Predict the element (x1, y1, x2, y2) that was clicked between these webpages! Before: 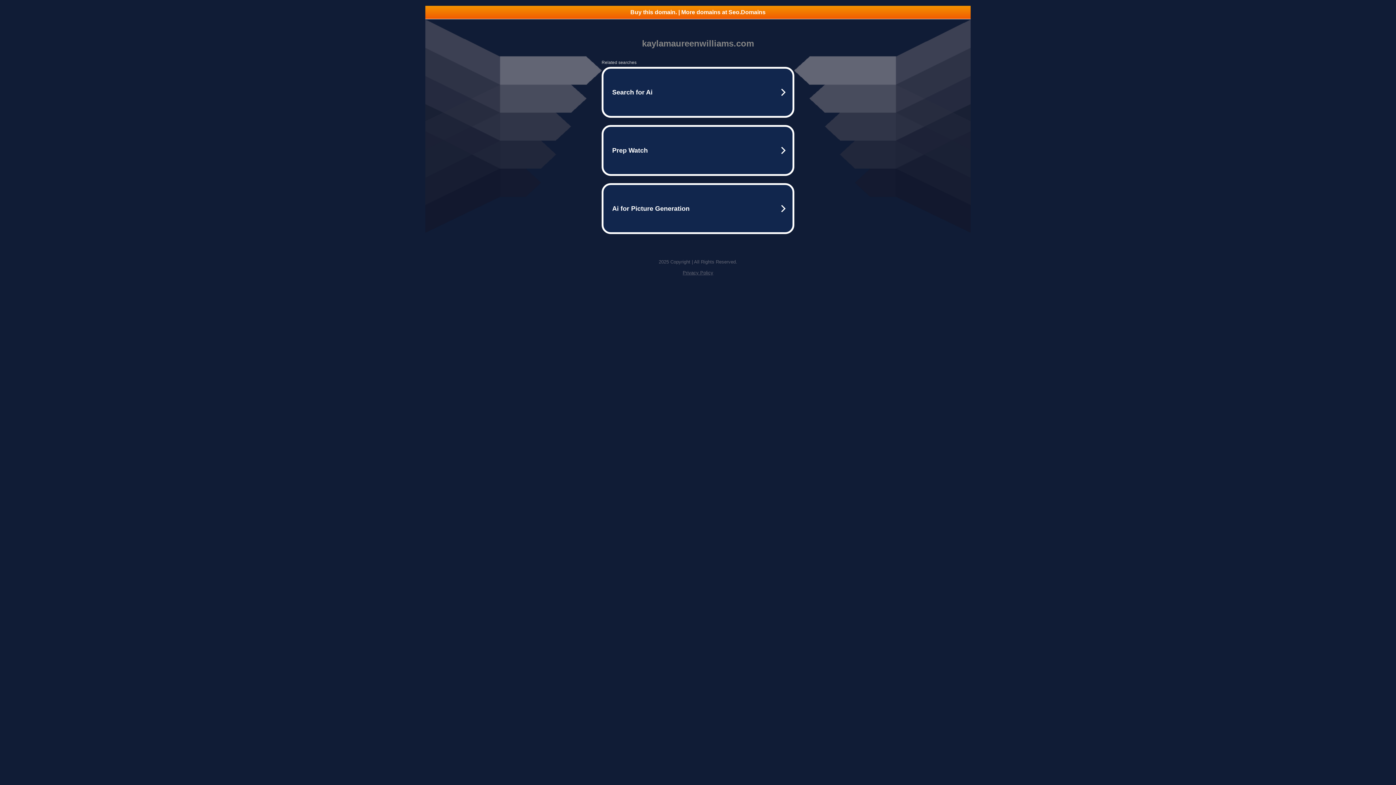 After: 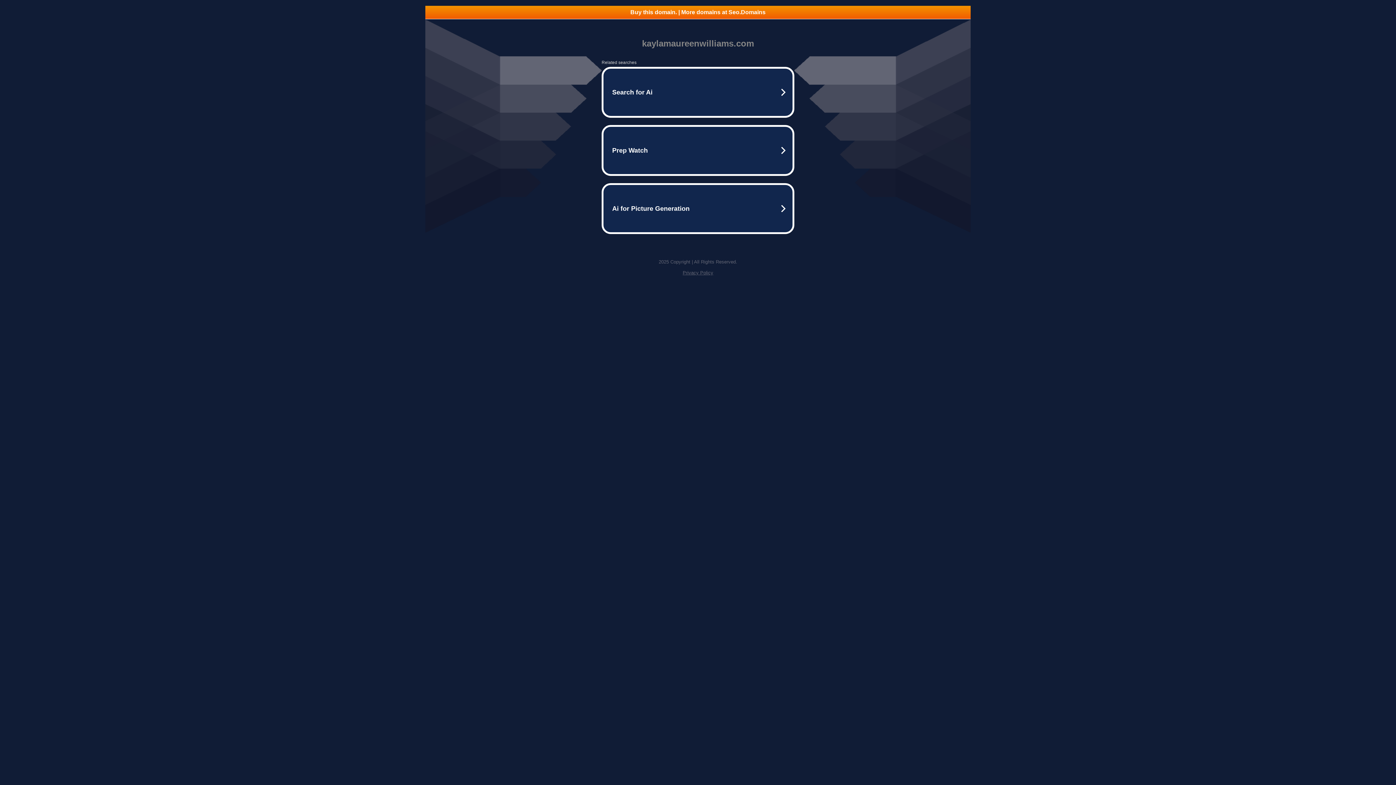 Action: bbox: (425, 5, 970, 18) label: Buy this domain. | More domains at Seo.Domains